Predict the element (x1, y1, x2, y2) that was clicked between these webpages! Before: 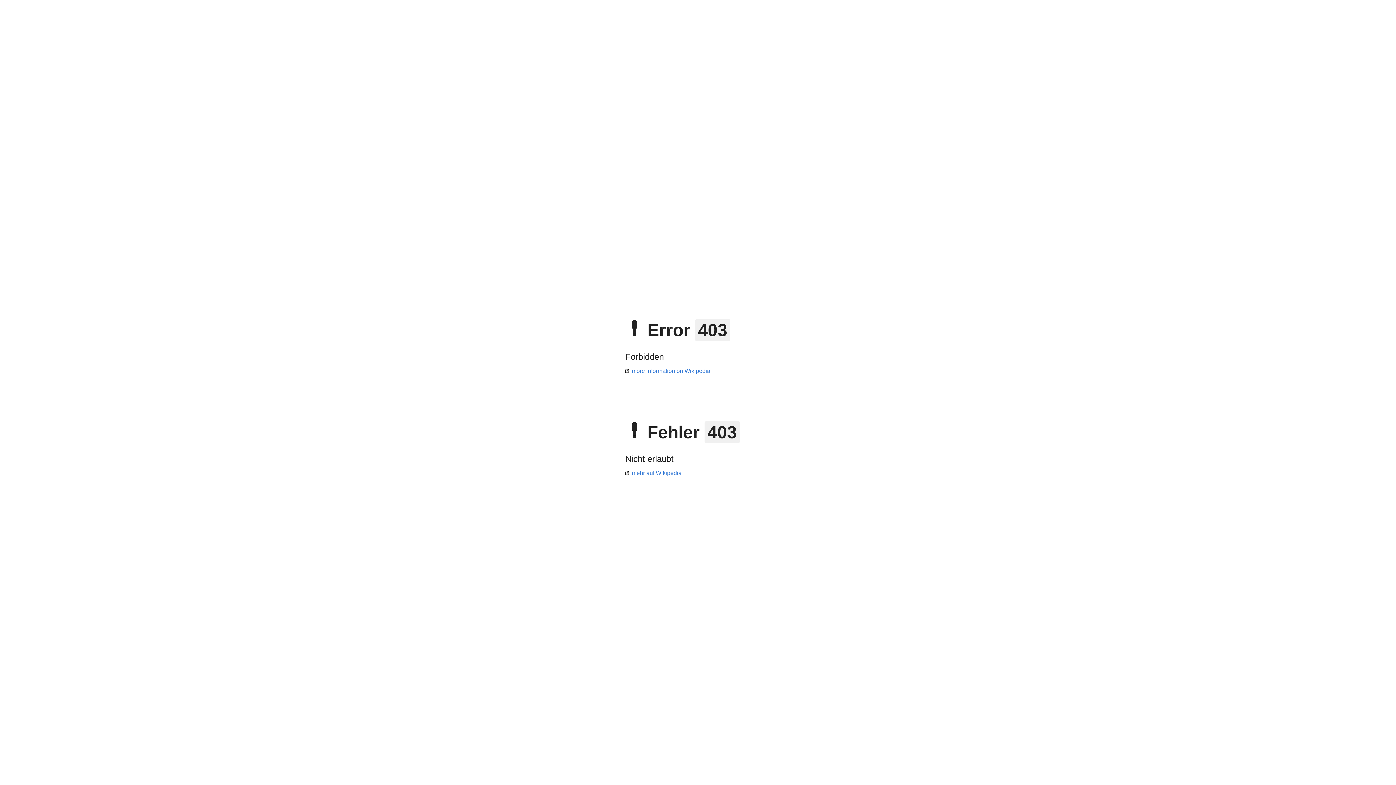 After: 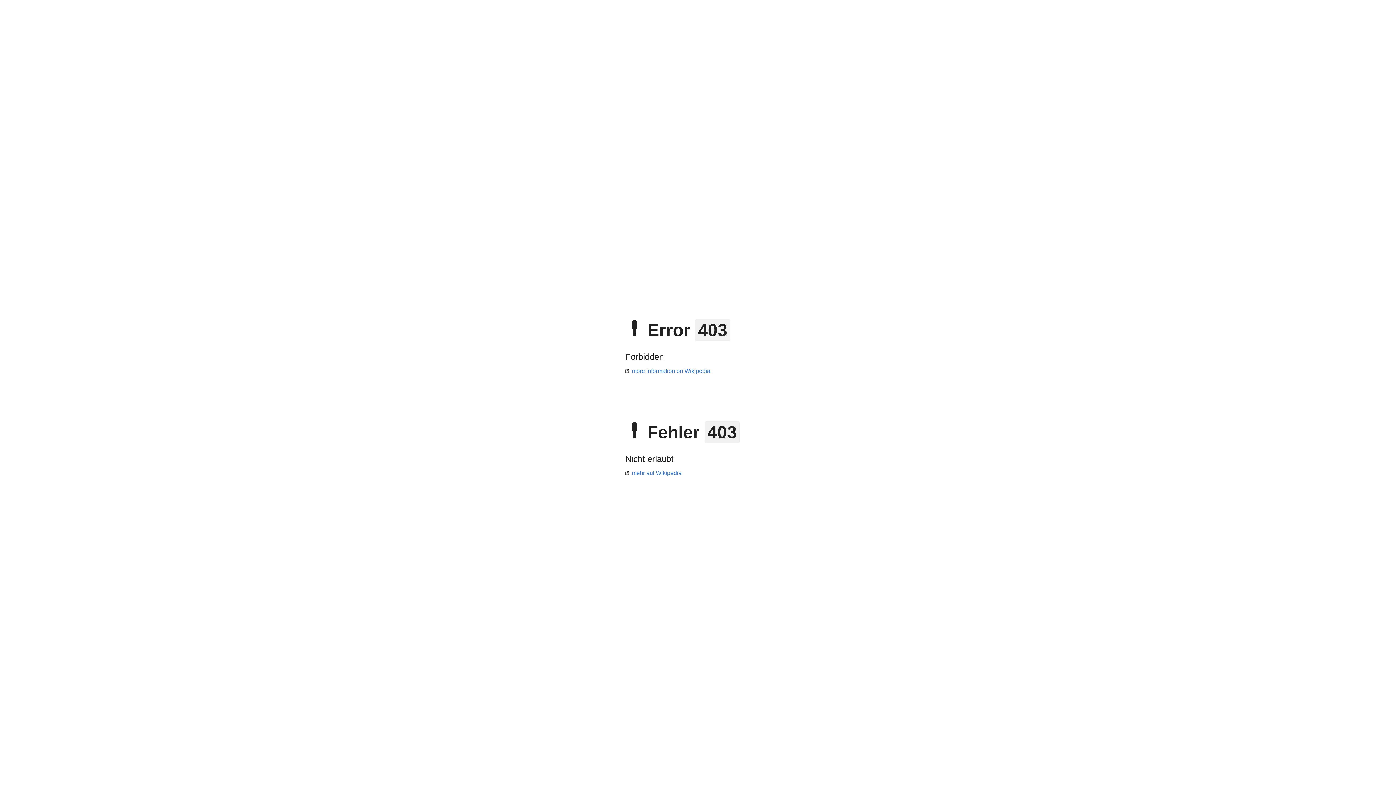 Action: label: more information on Wikipedia bbox: (625, 368, 710, 374)